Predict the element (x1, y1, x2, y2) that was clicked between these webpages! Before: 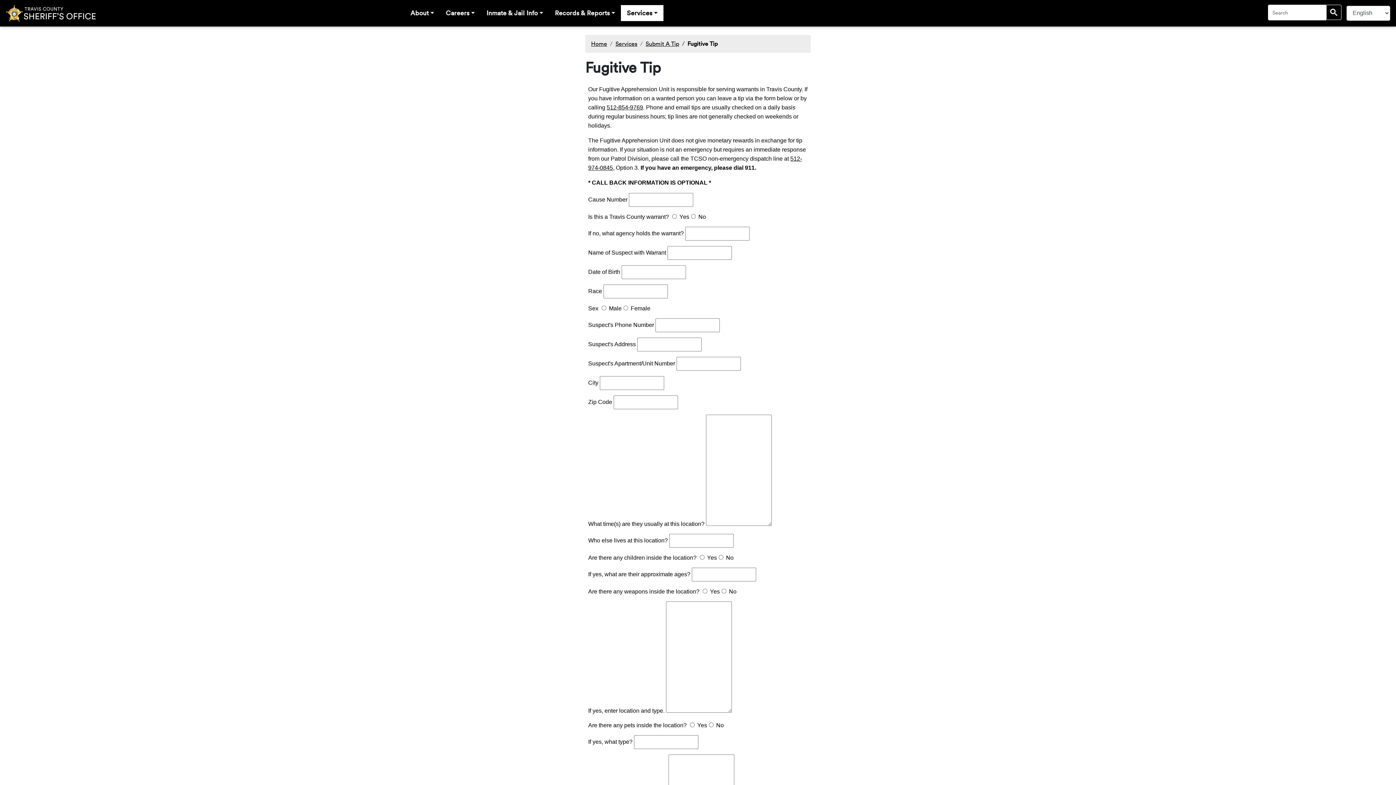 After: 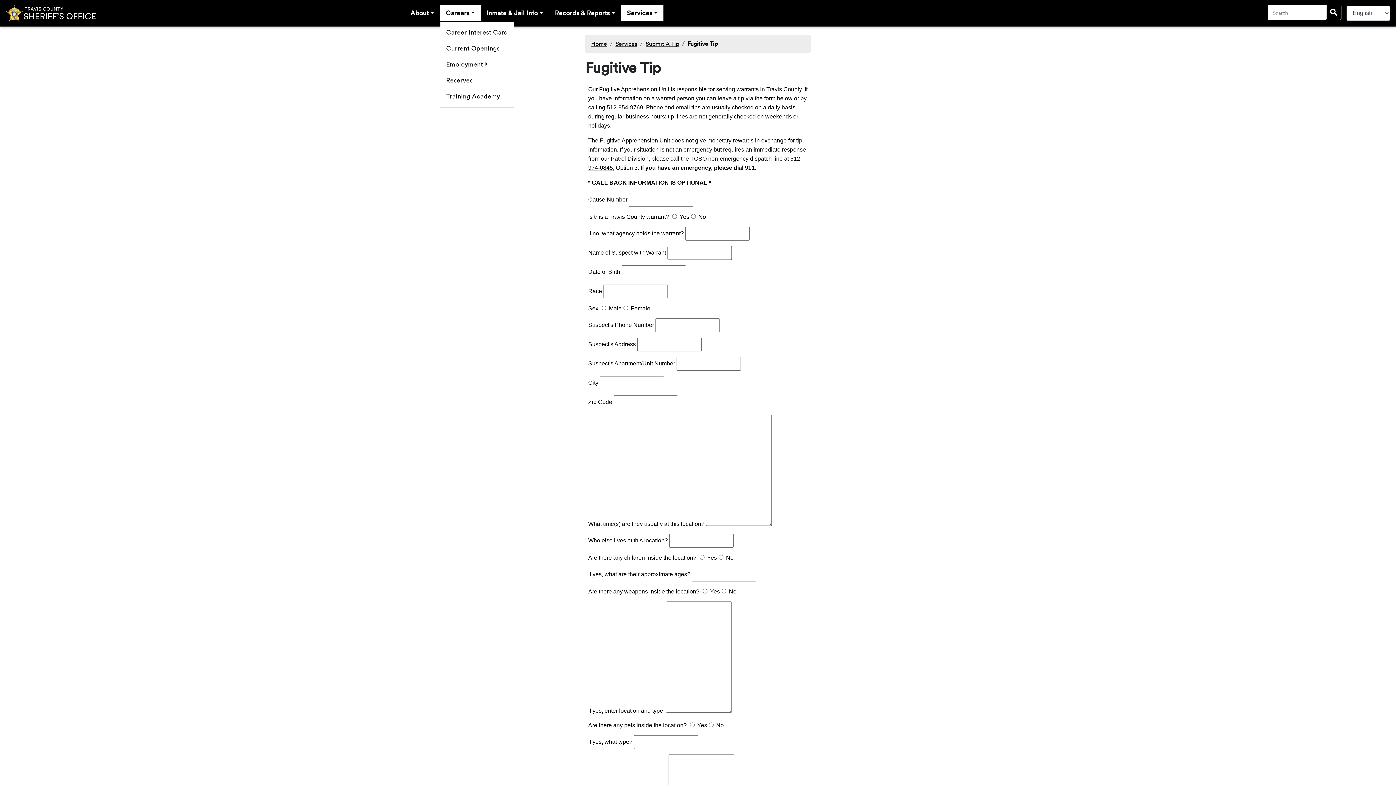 Action: bbox: (440, 5, 480, 21) label: Careers